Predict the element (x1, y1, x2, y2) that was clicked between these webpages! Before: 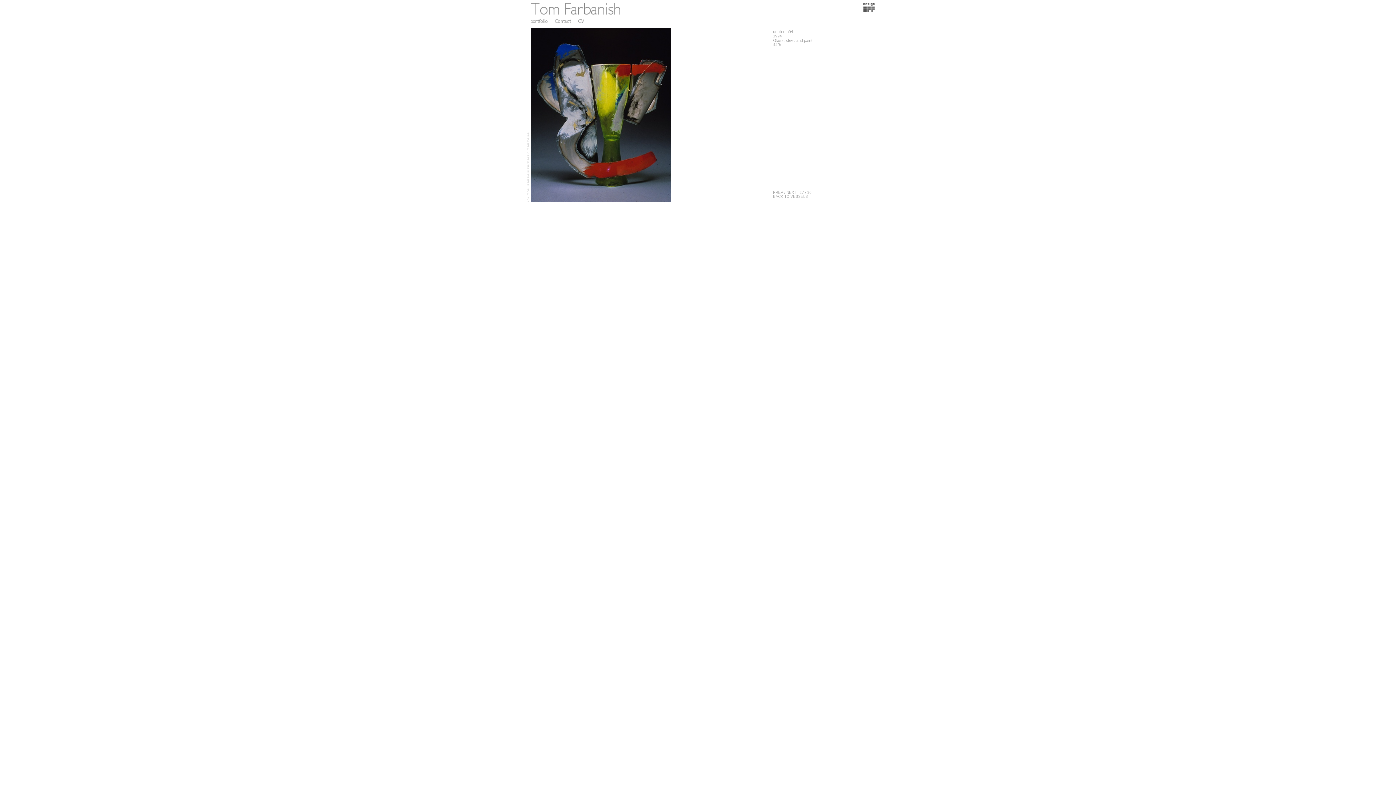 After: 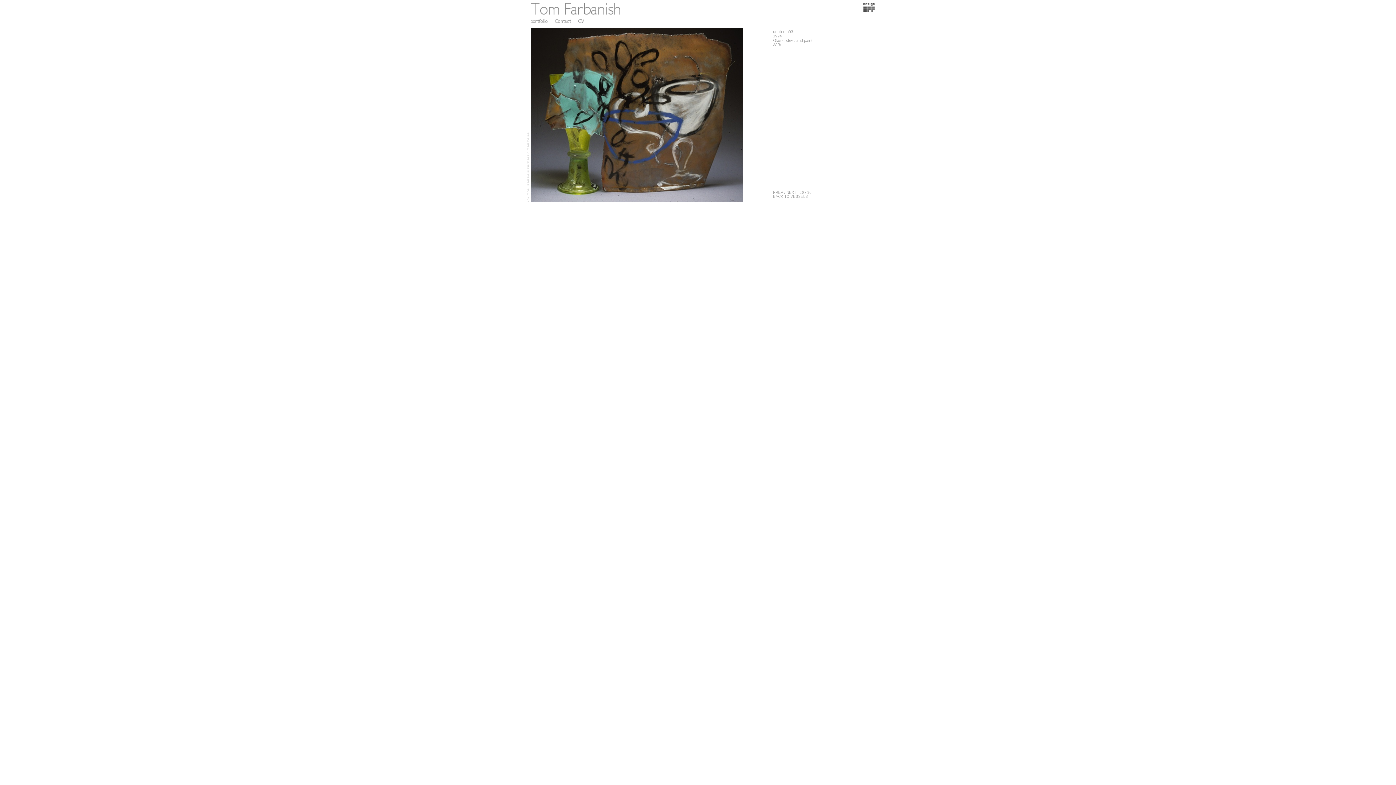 Action: bbox: (773, 190, 783, 194) label: PREV